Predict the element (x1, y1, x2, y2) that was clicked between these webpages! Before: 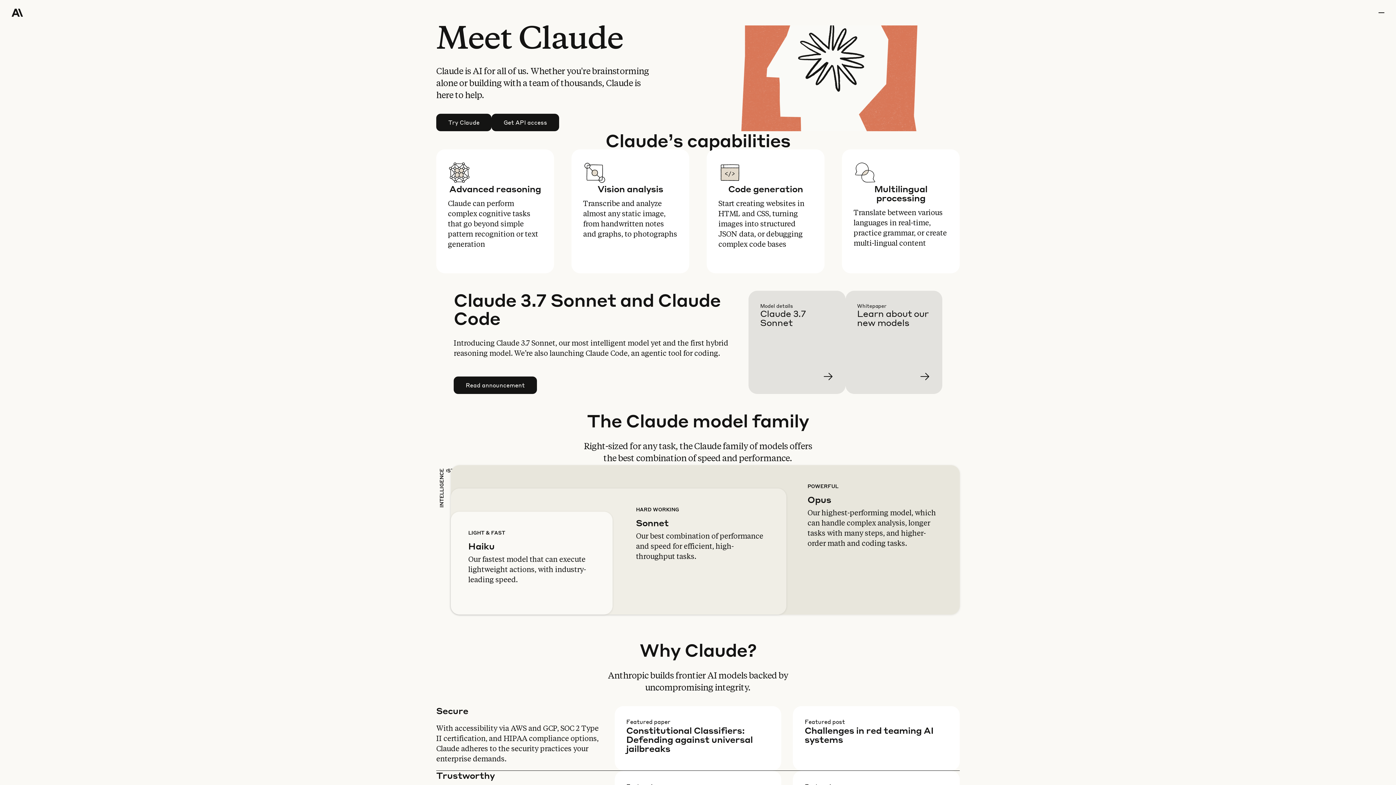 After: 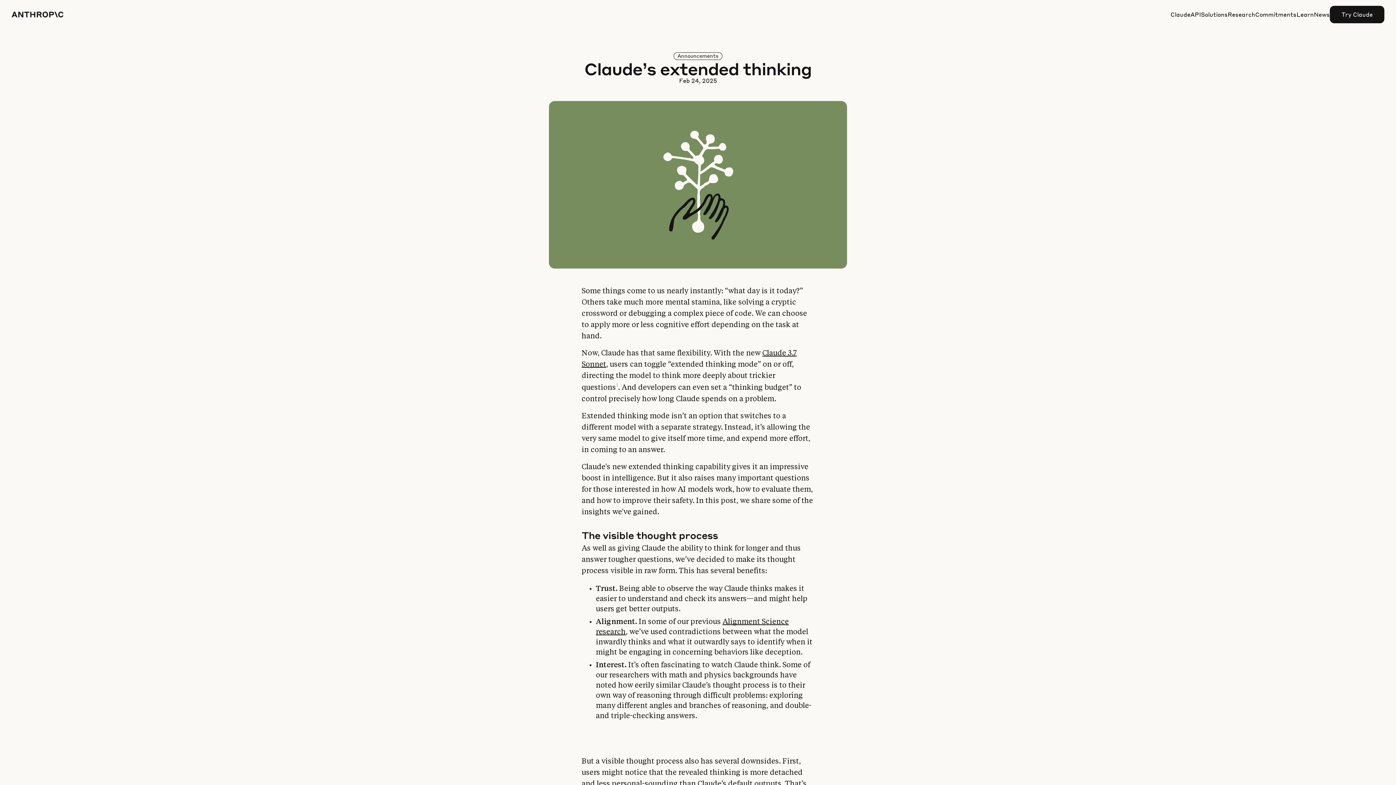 Action: bbox: (857, 302, 954, 405) label: Learn more